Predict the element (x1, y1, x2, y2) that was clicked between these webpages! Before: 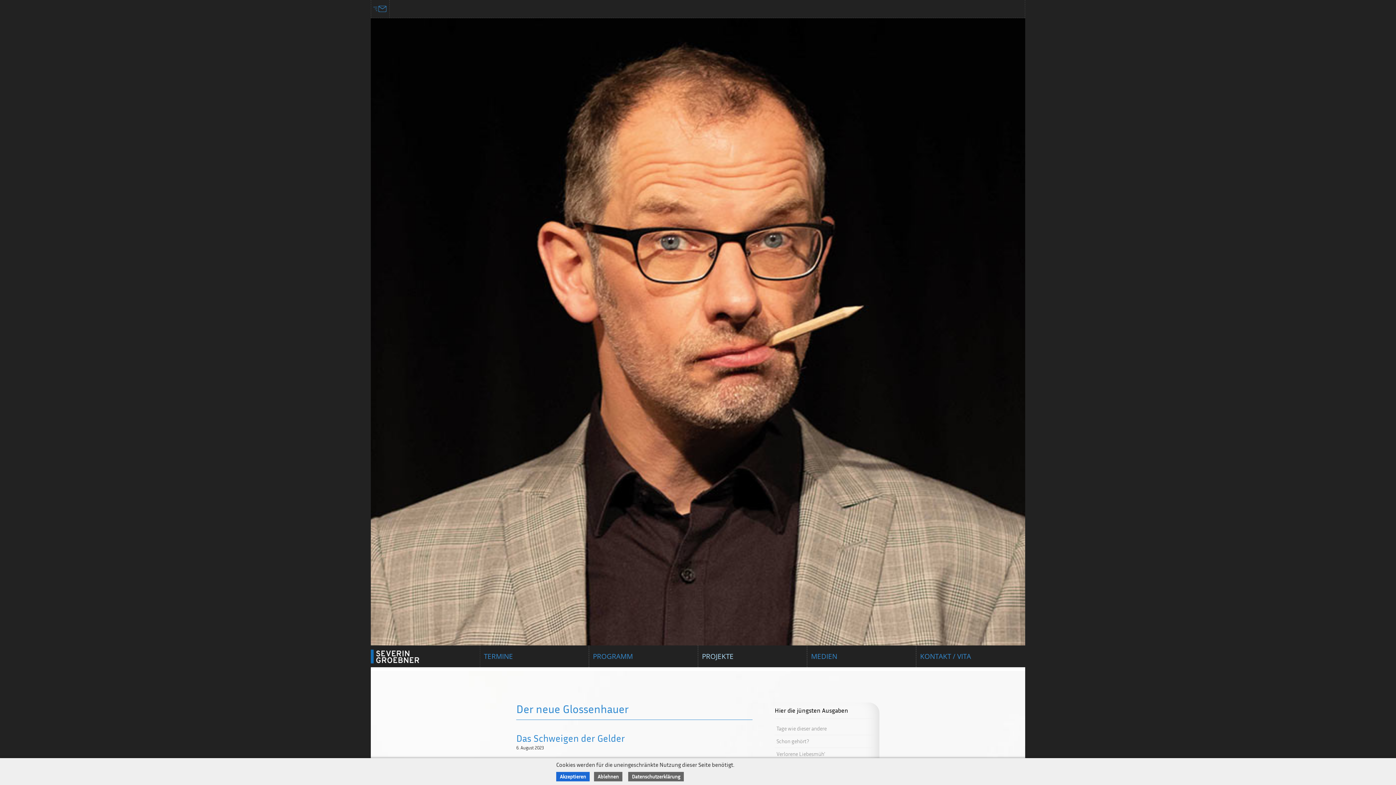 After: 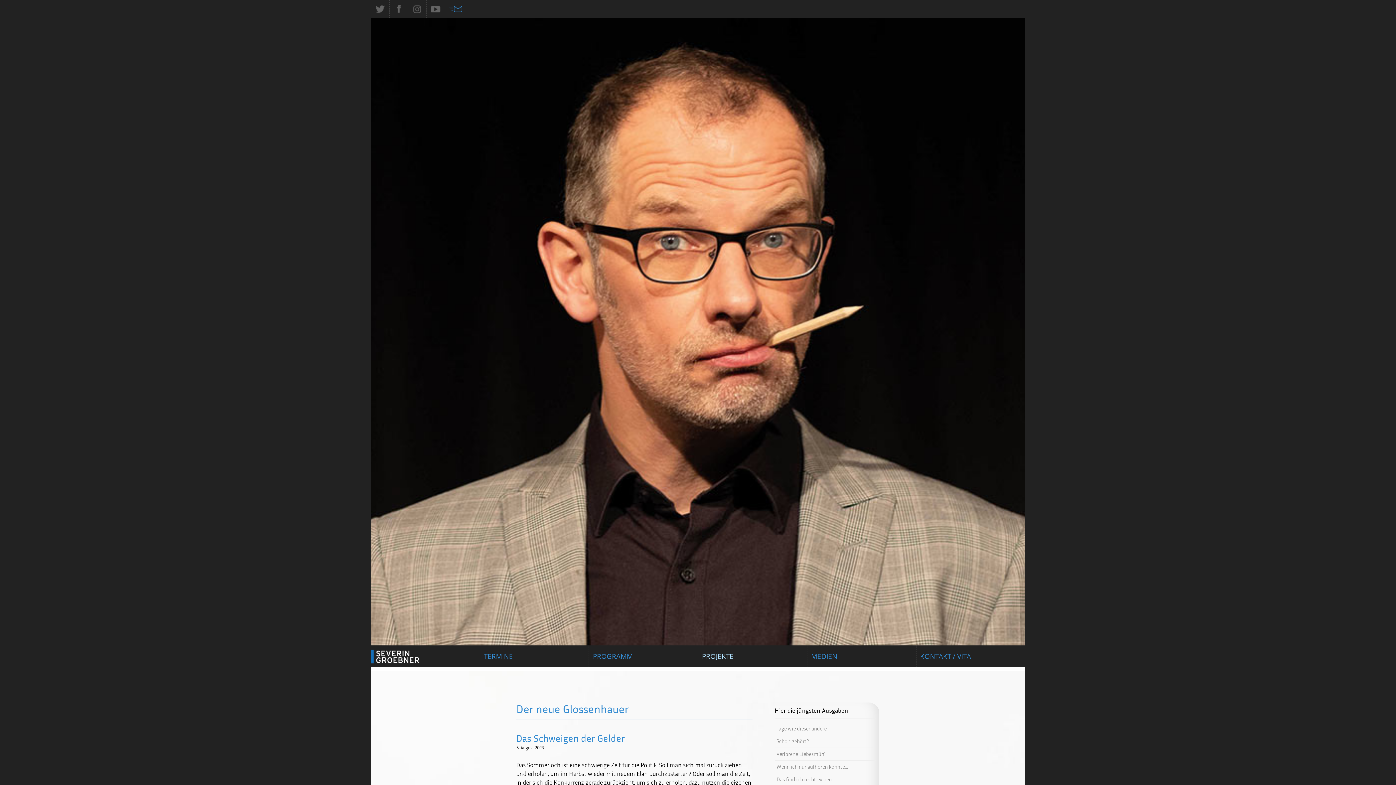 Action: label: Akzeptieren bbox: (556, 772, 589, 781)